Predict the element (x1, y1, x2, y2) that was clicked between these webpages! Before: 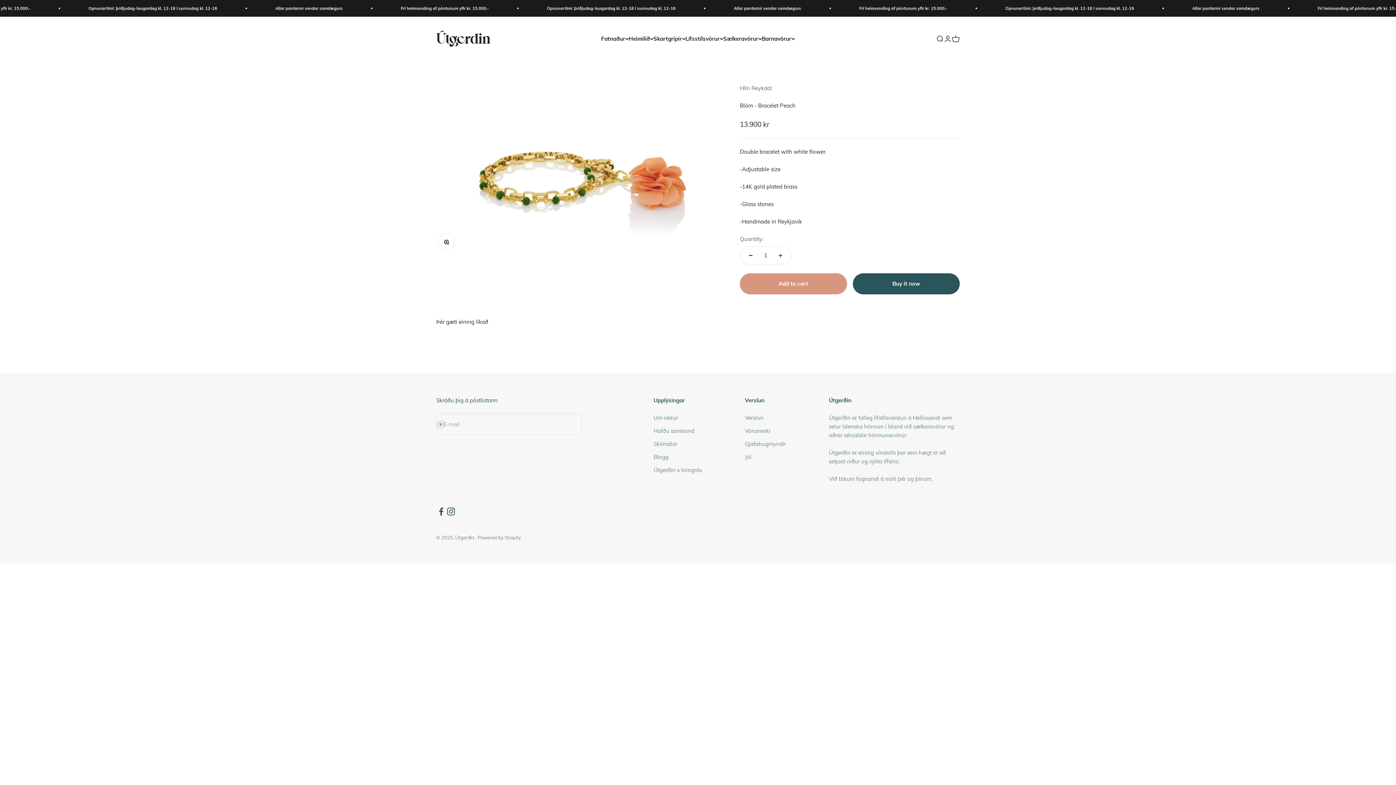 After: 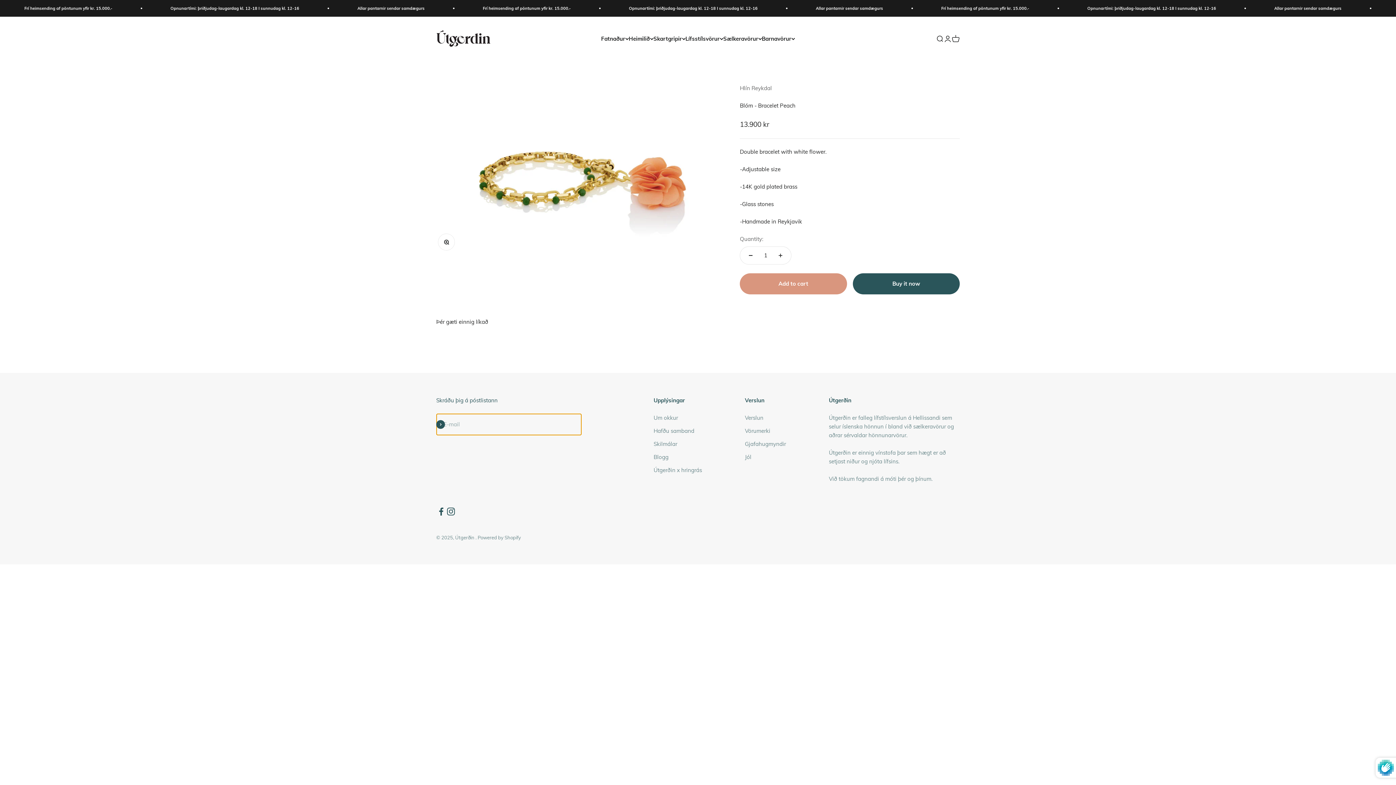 Action: label: Subscribe bbox: (436, 420, 445, 429)